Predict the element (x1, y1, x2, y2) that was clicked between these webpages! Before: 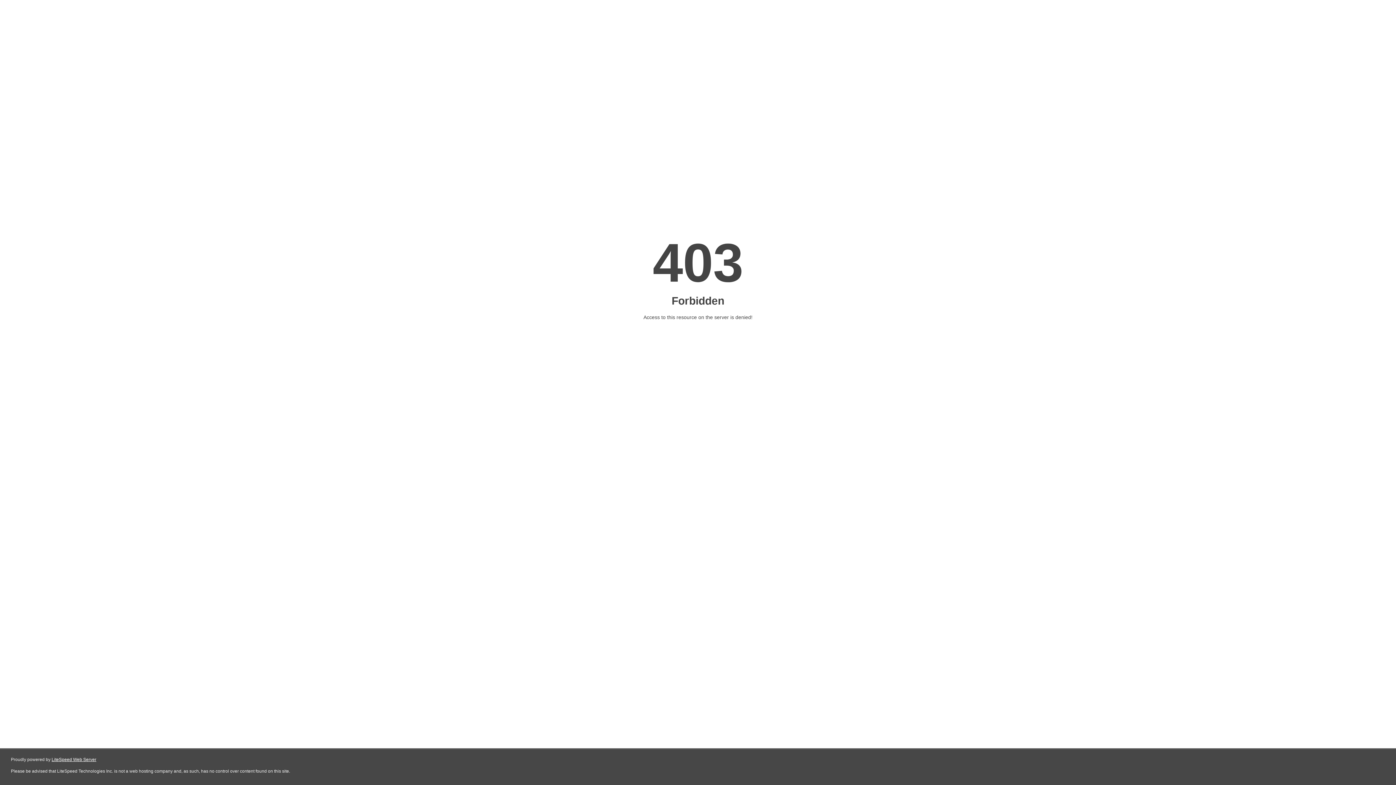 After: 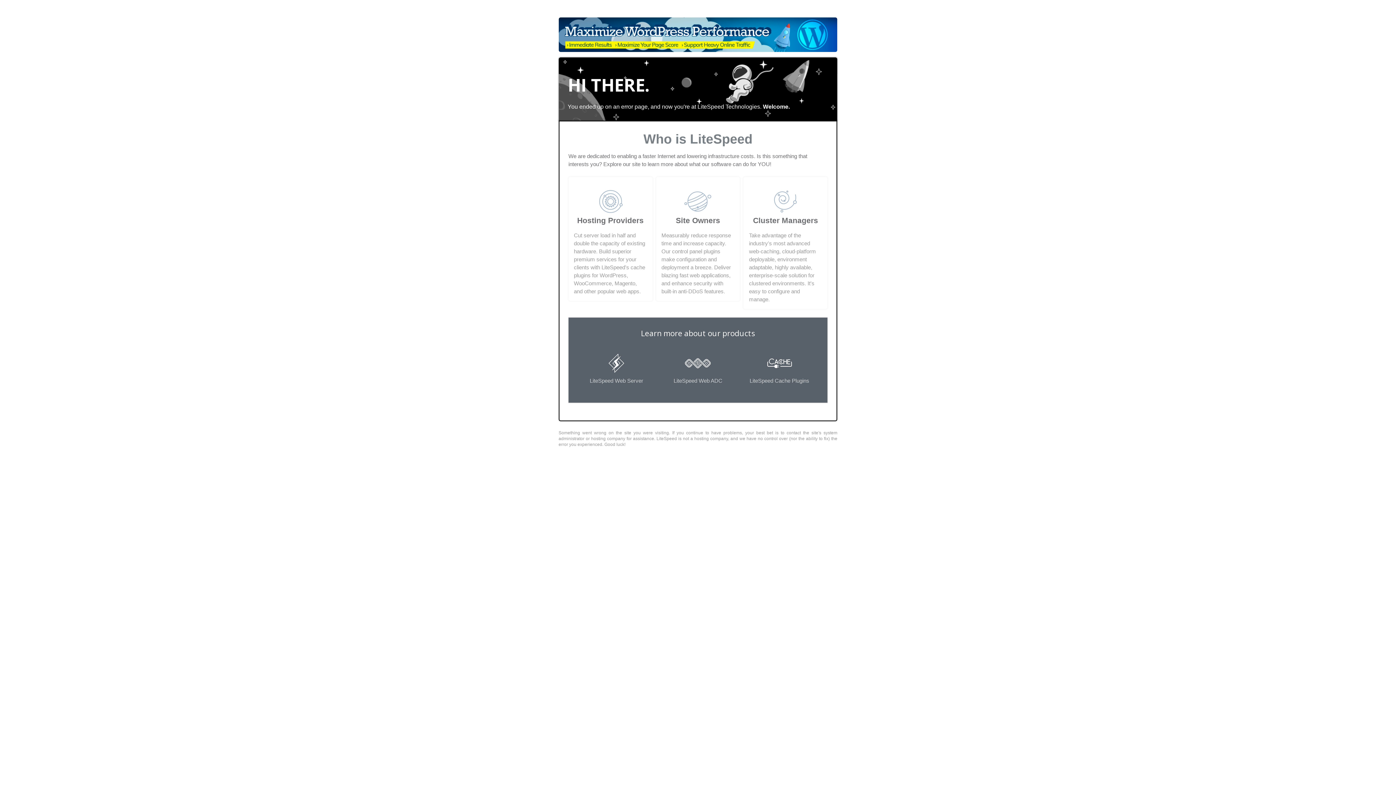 Action: label: LiteSpeed Web Server bbox: (51, 757, 96, 762)